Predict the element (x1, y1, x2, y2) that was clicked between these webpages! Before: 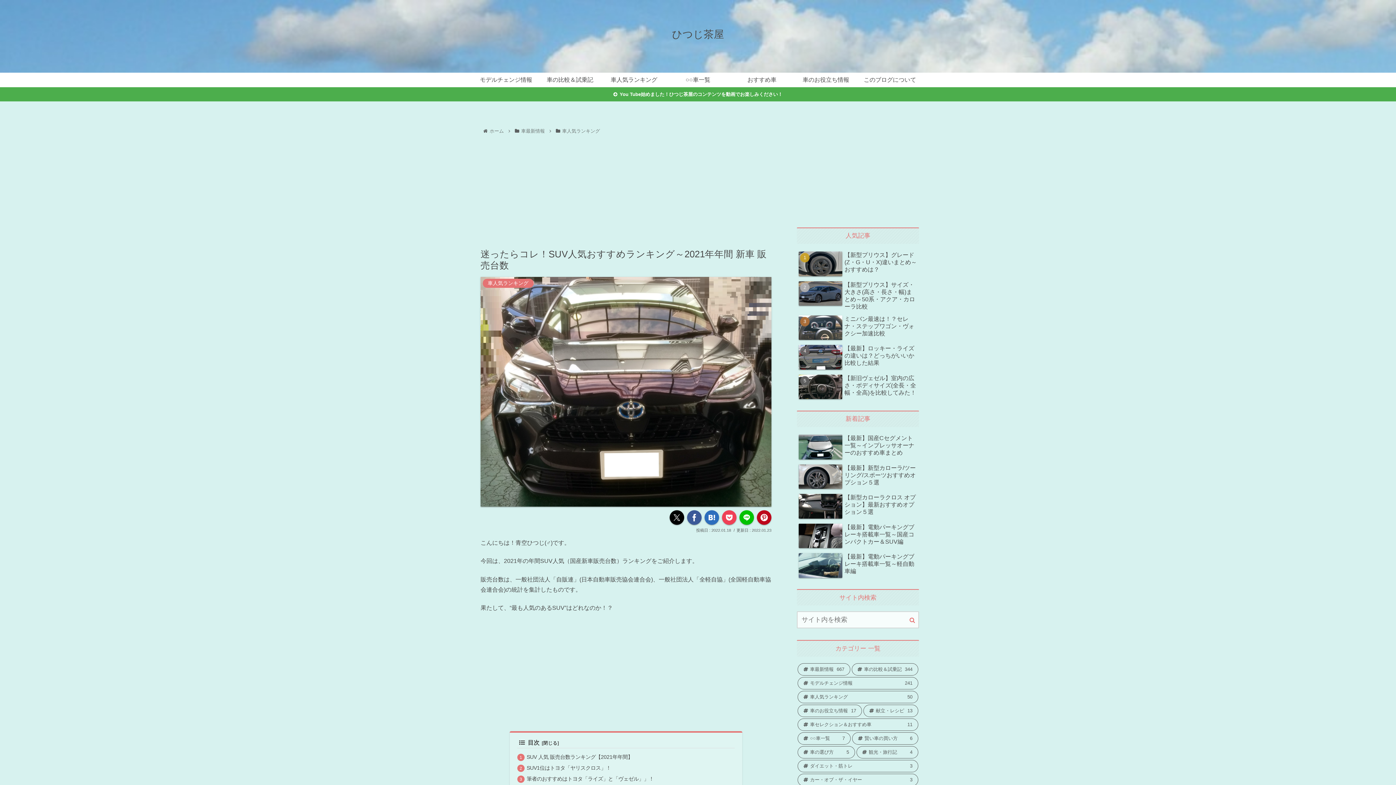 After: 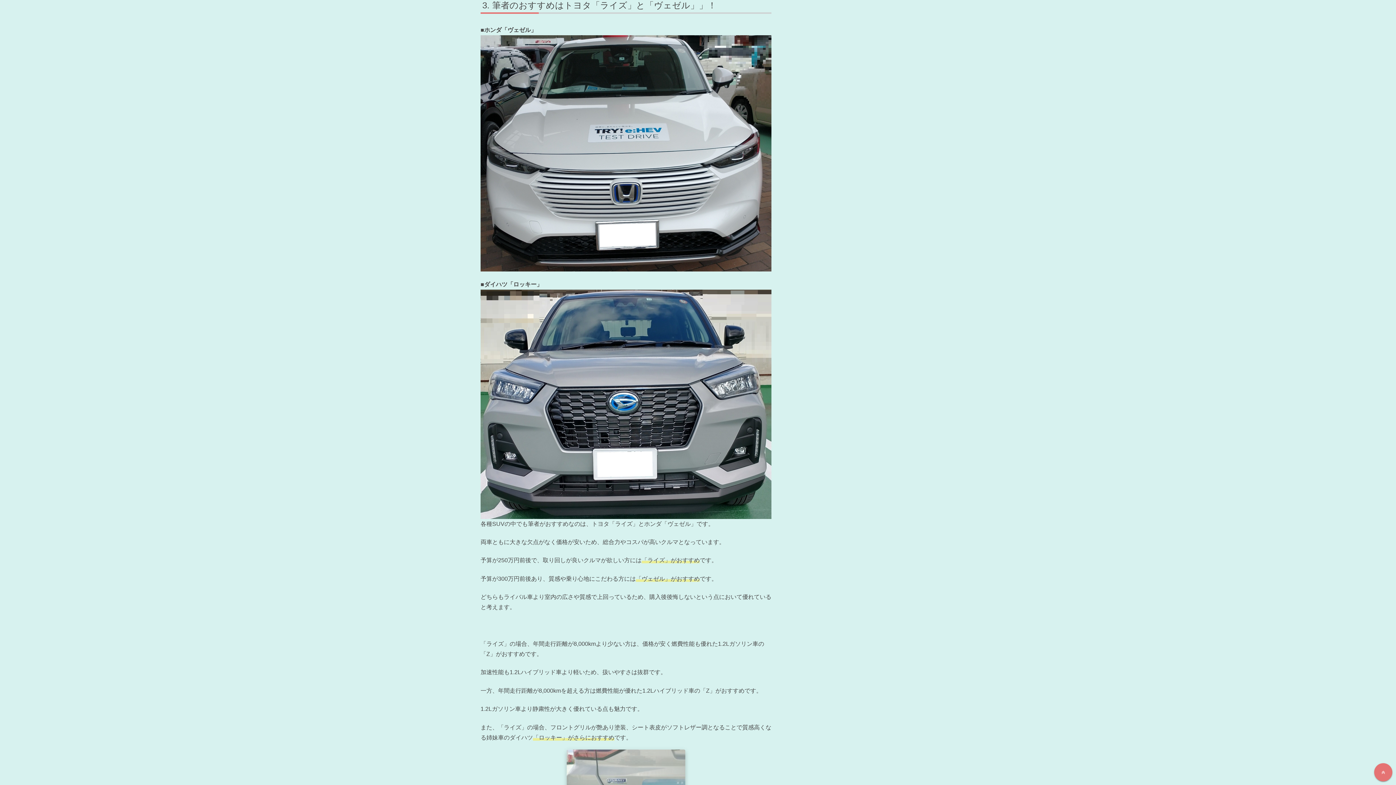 Action: label: 筆者のおすすめはトヨタ「ライズ」と「ヴェゼル」」！ bbox: (526, 776, 654, 782)